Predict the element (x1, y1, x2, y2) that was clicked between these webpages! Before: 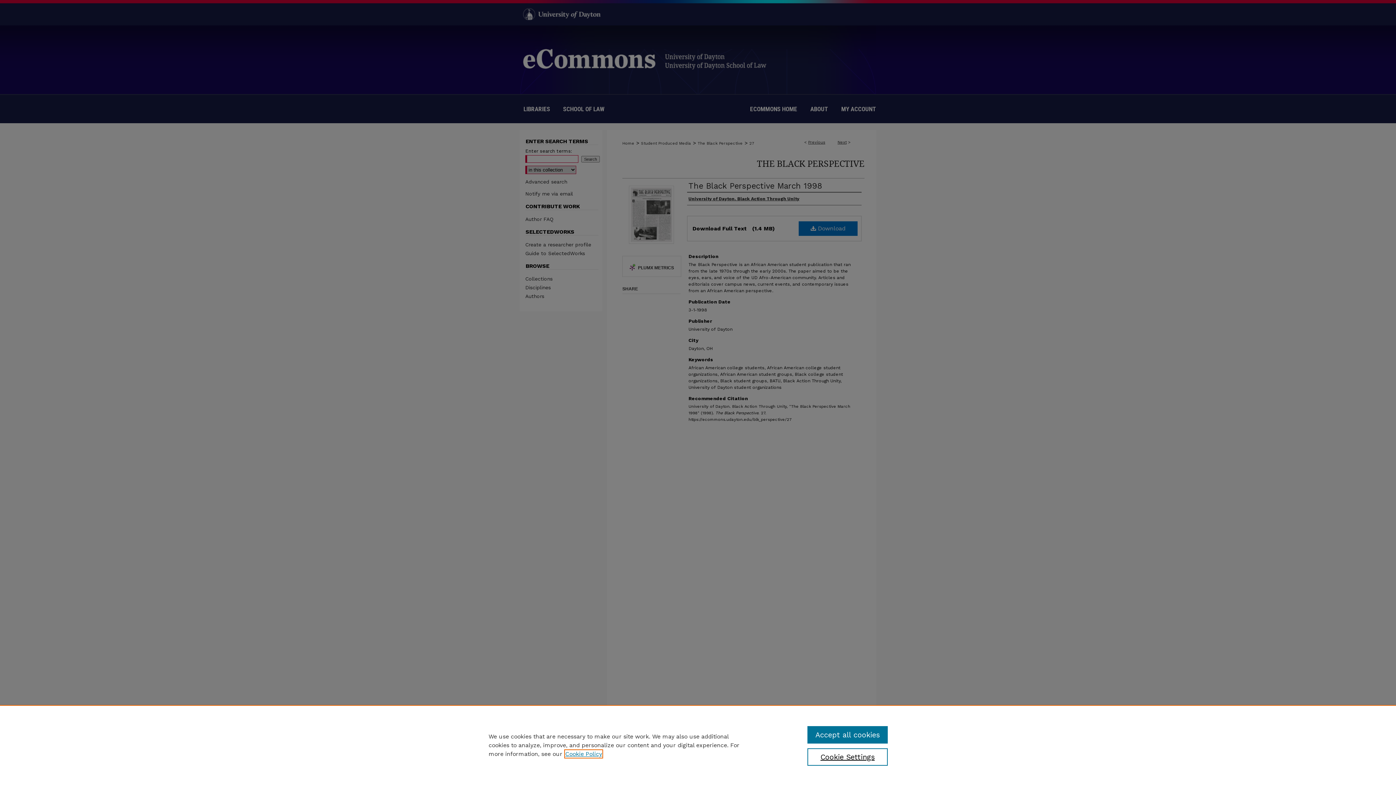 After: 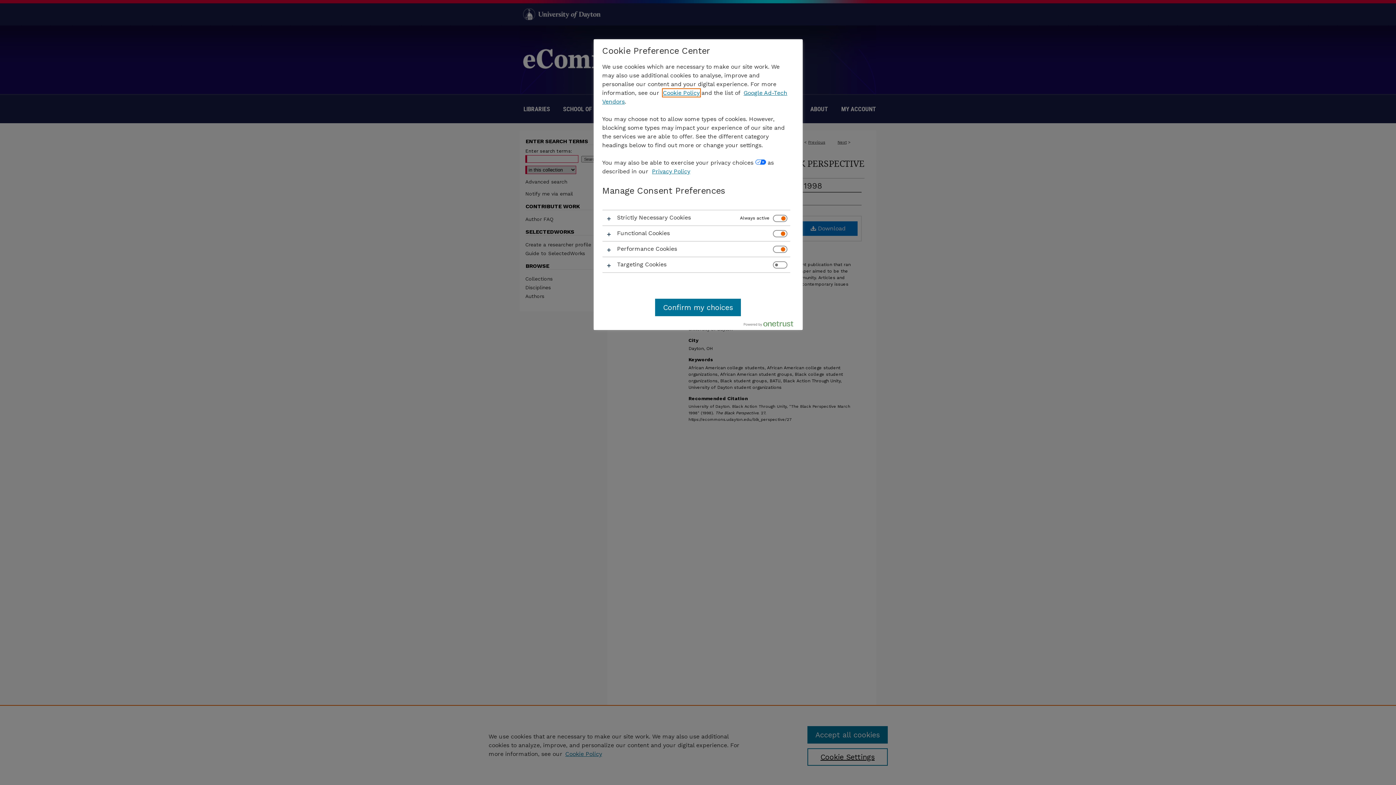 Action: label: Cookie Settings bbox: (807, 748, 887, 766)